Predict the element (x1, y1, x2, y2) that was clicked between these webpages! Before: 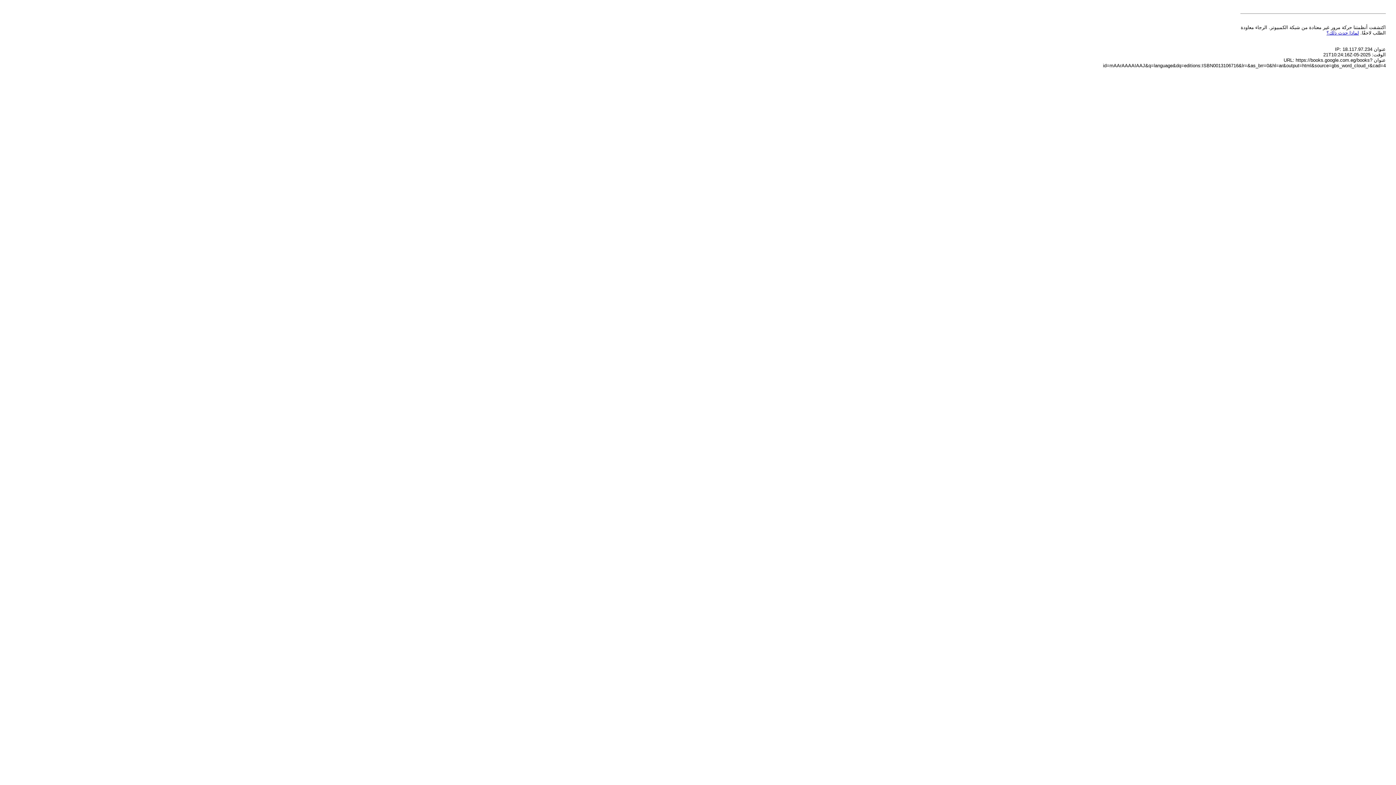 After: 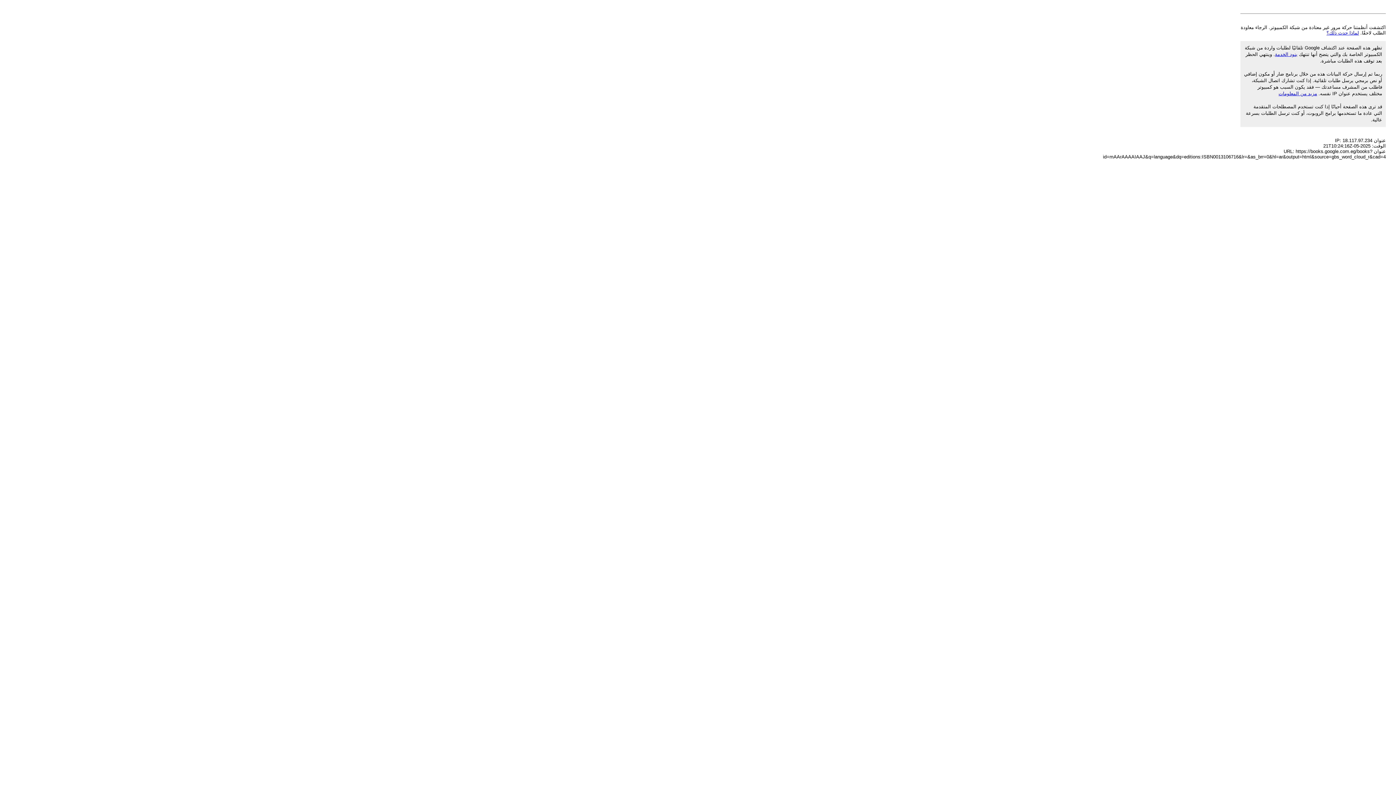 Action: bbox: (1326, 30, 1359, 35) label: لماذا حدث ذلك؟